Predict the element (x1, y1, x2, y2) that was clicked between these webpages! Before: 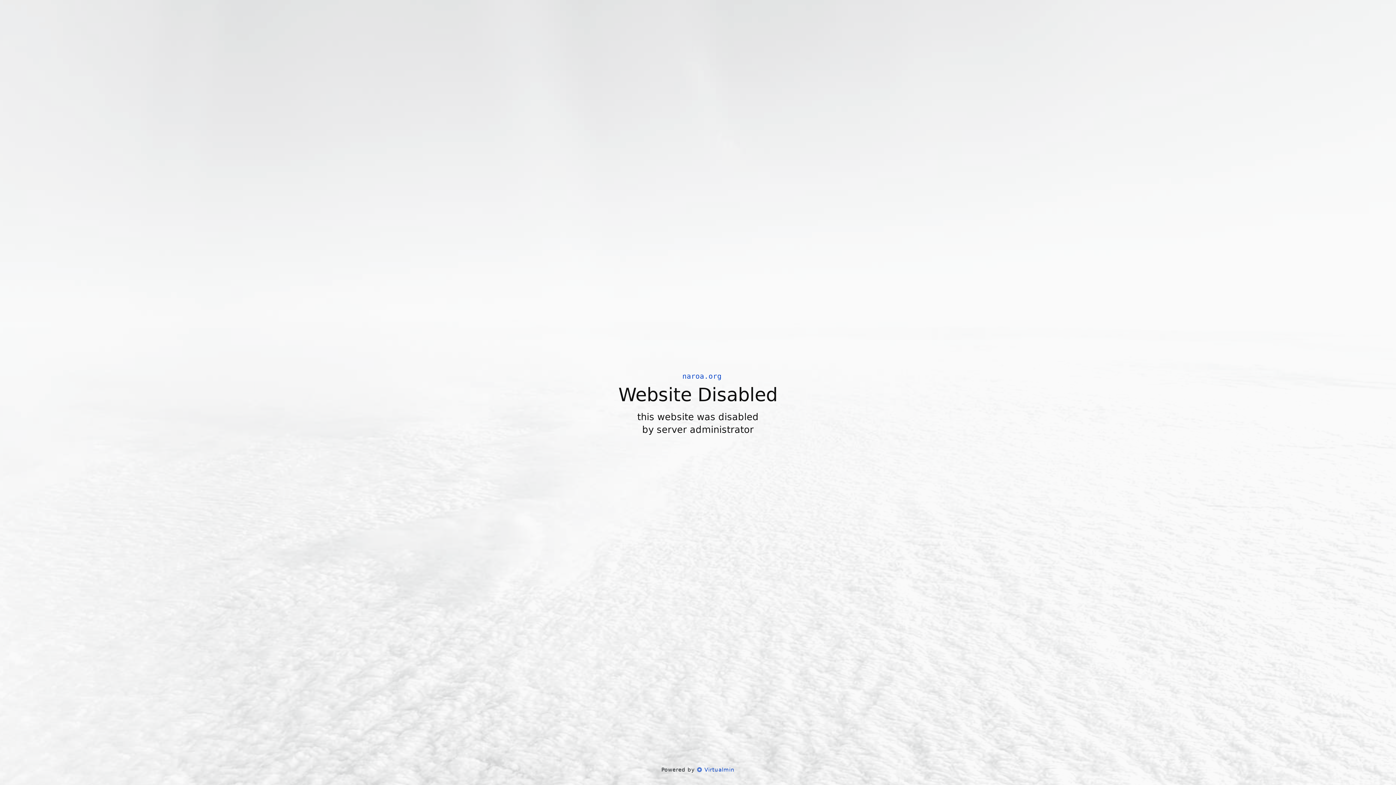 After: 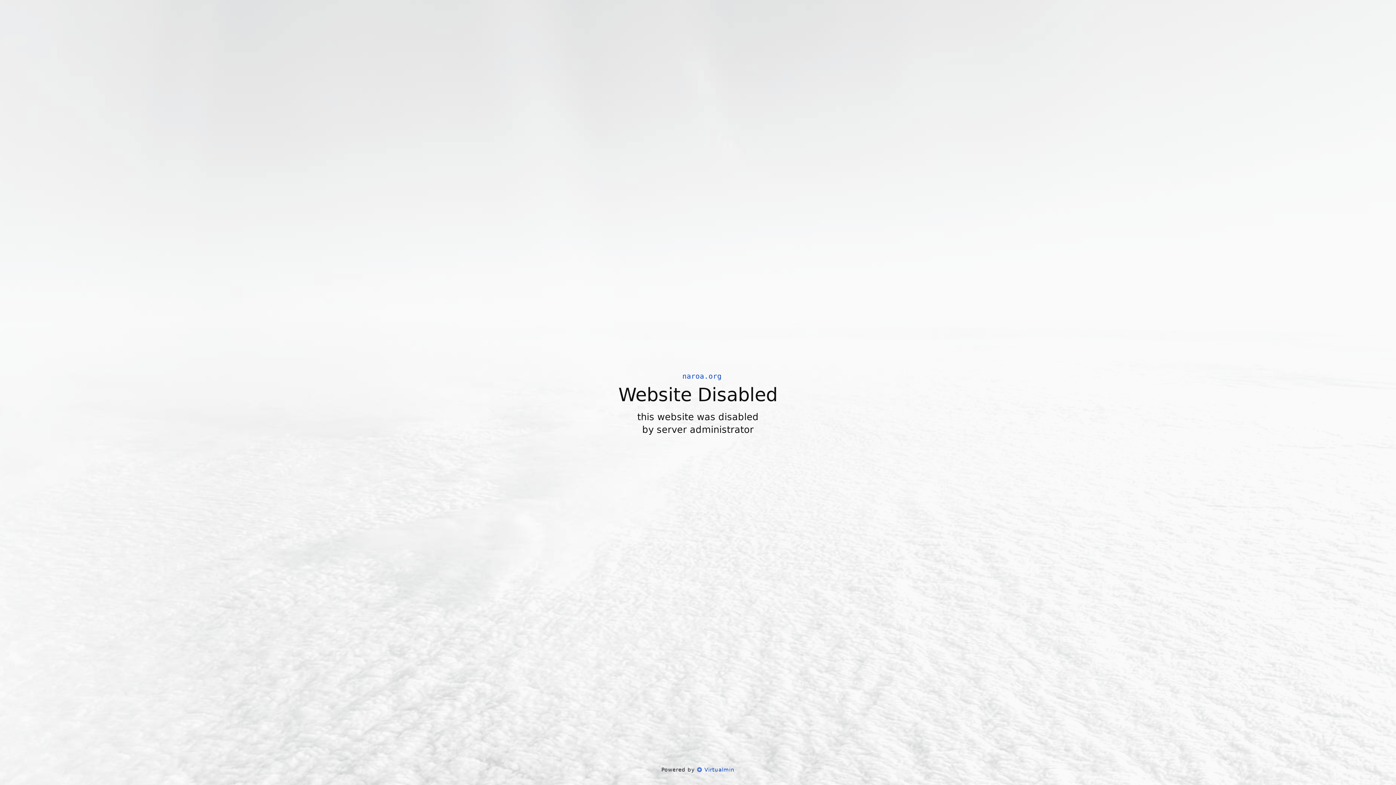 Action: label:  Virtualmin bbox: (697, 766, 734, 773)